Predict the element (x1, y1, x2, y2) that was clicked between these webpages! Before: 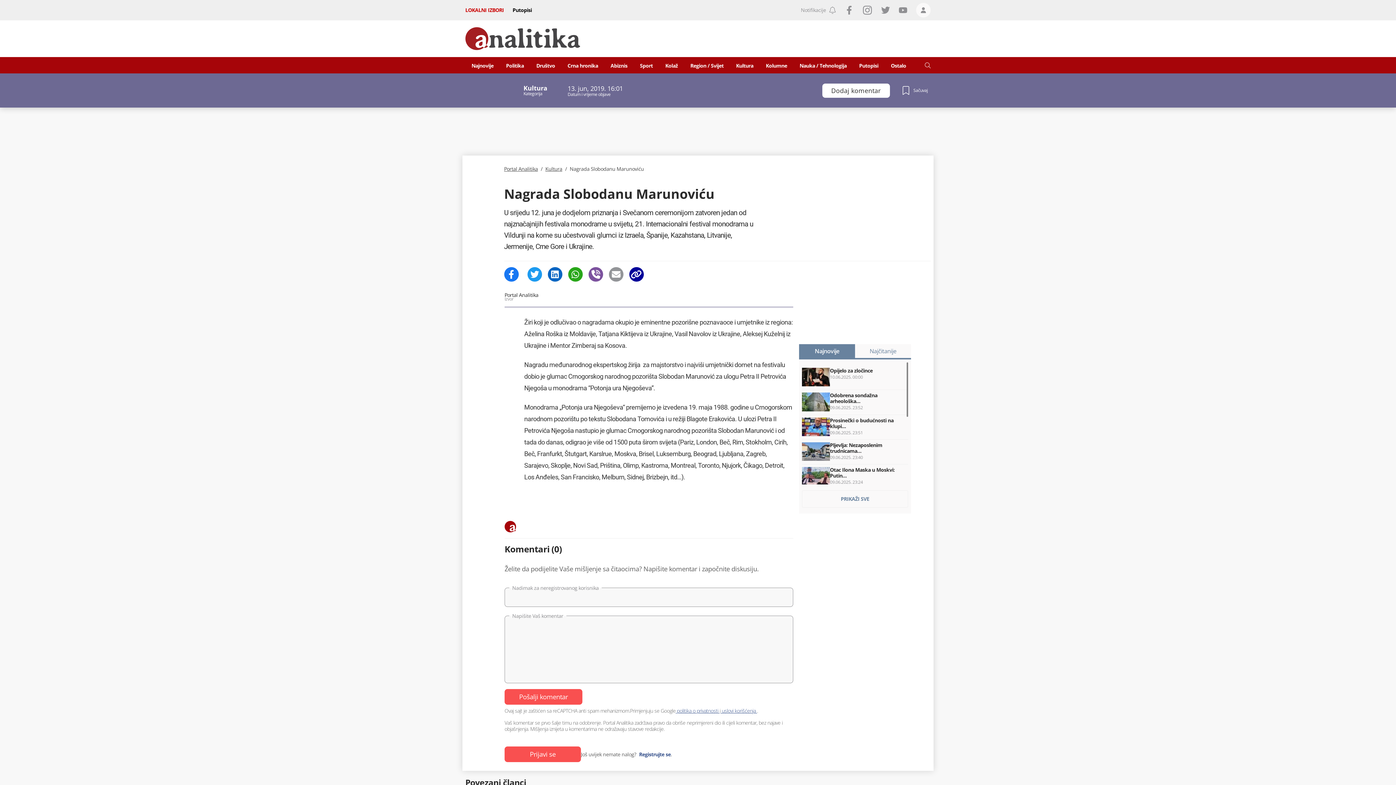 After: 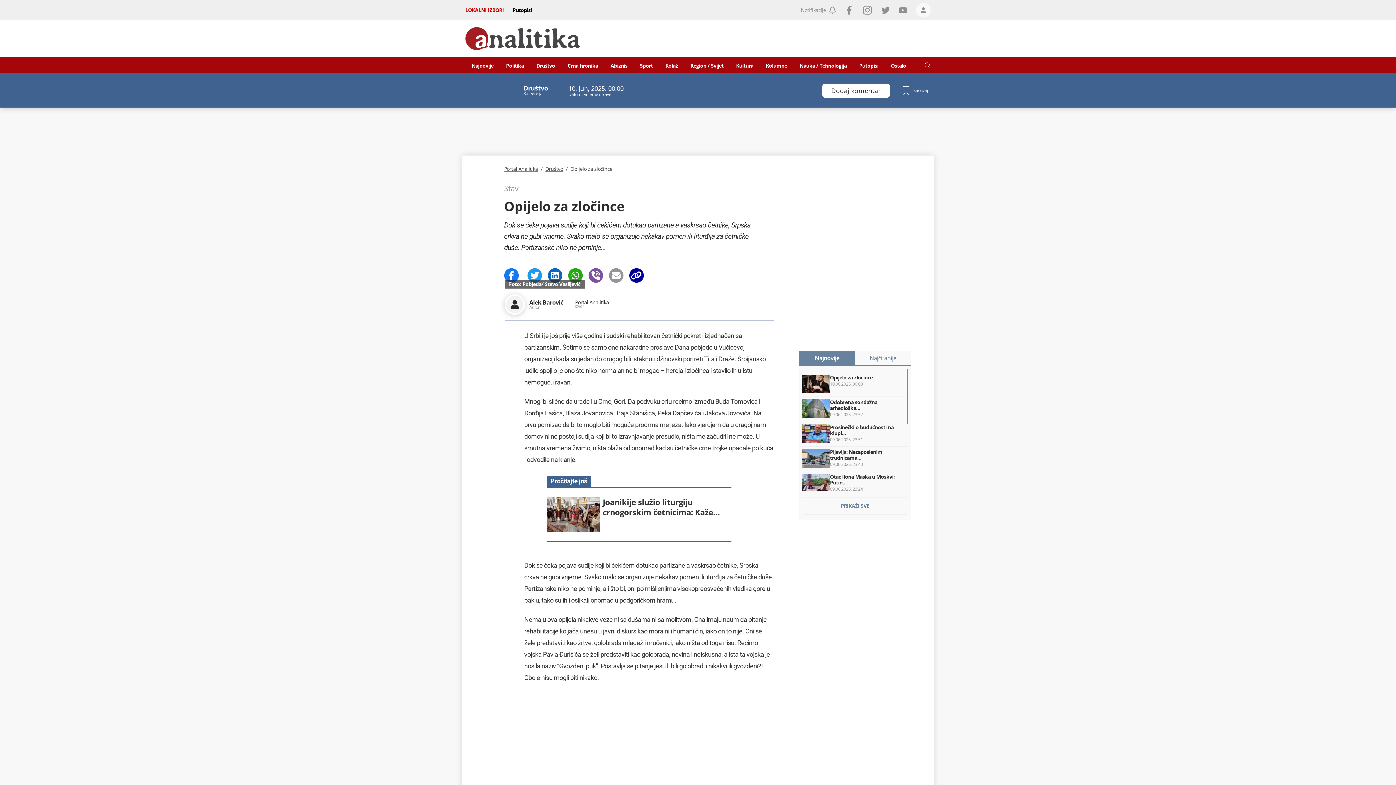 Action: label: Opijelo za zločince
10.06.2025. 00:00 bbox: (802, 368, 908, 386)